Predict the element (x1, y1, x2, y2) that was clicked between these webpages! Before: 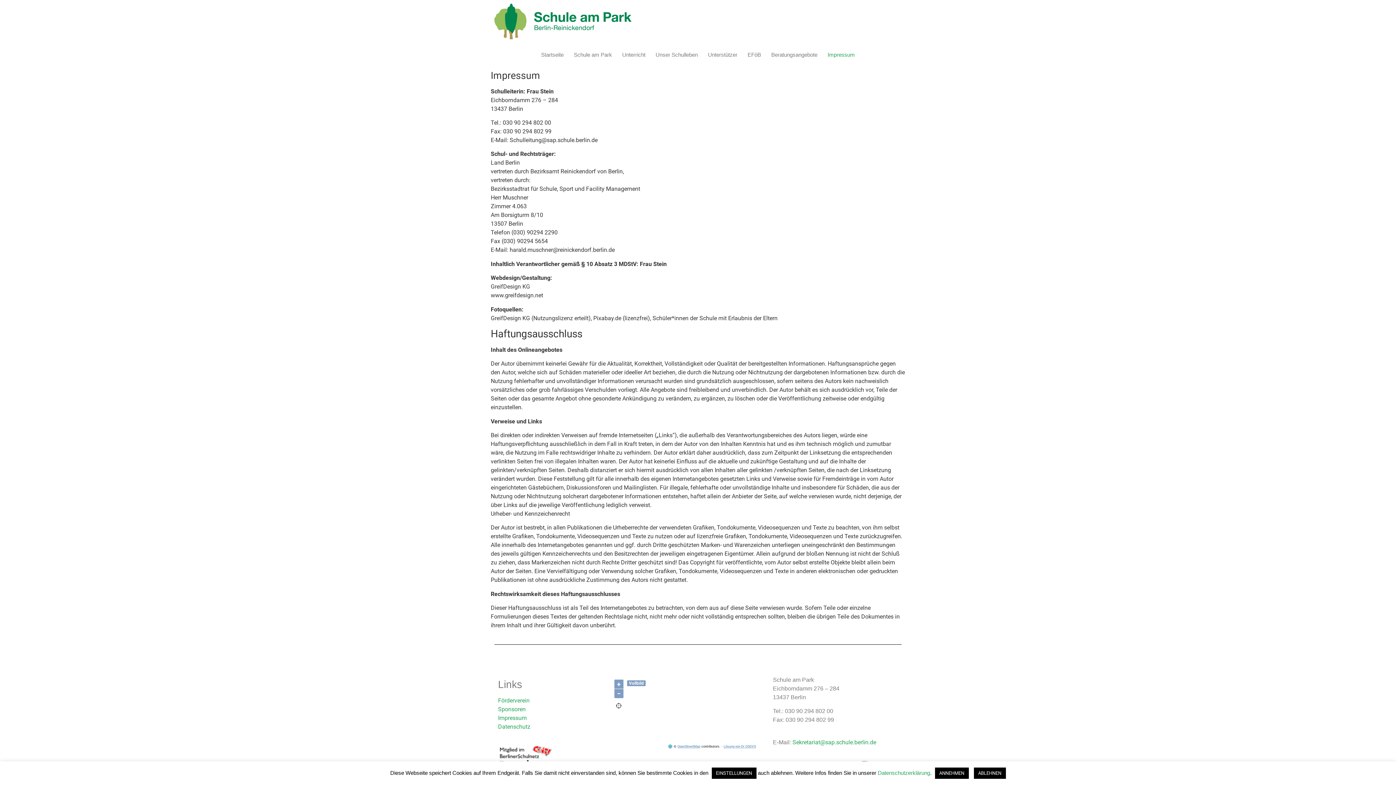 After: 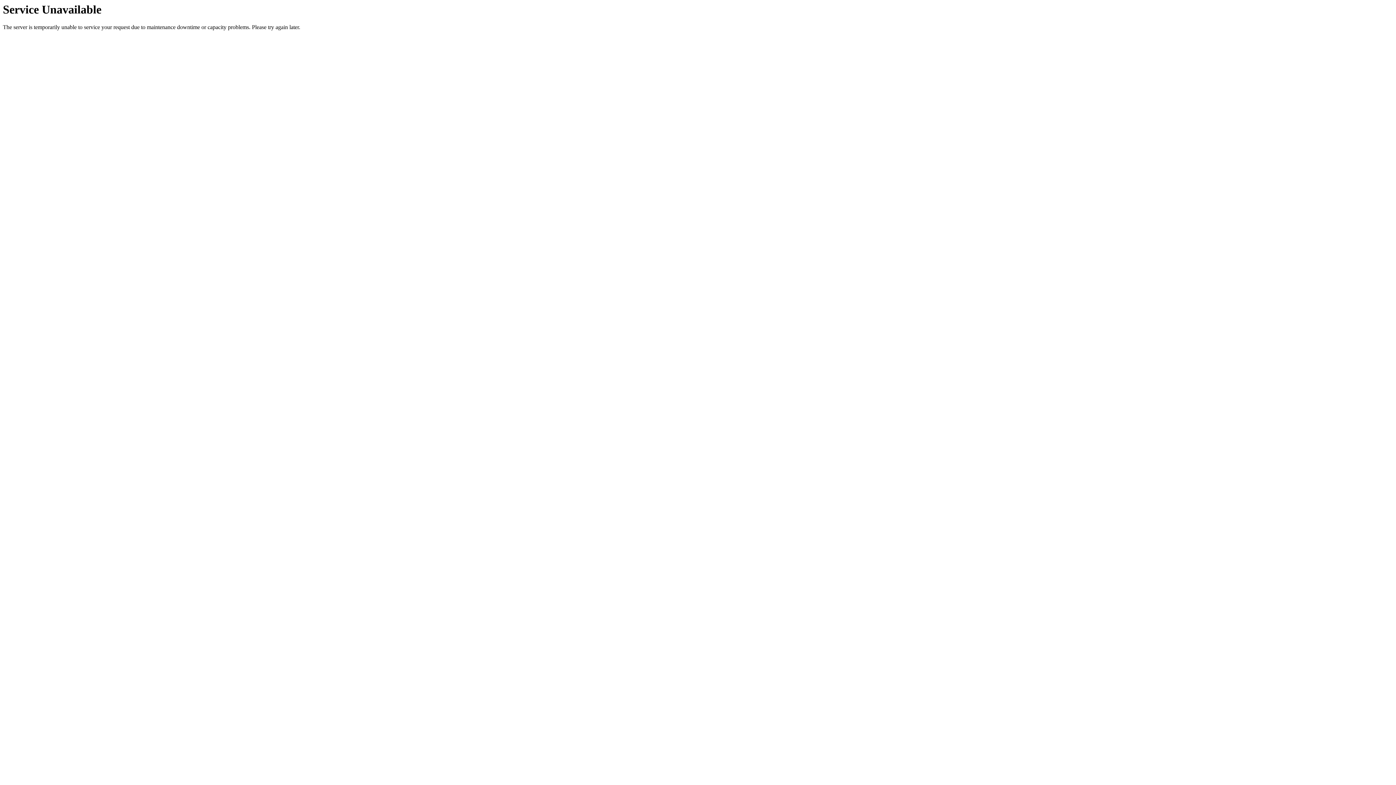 Action: bbox: (878, 770, 930, 776) label: Datenschutzerklärung